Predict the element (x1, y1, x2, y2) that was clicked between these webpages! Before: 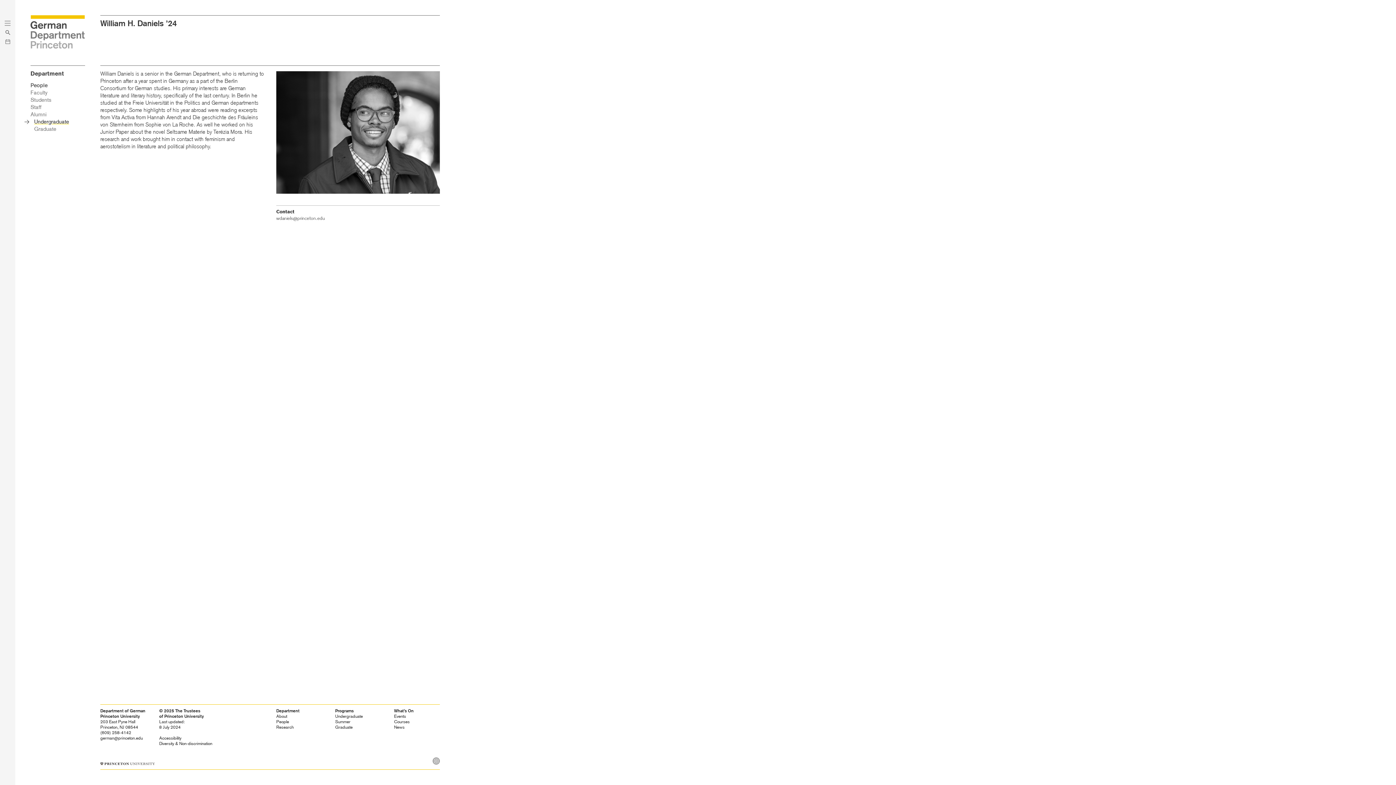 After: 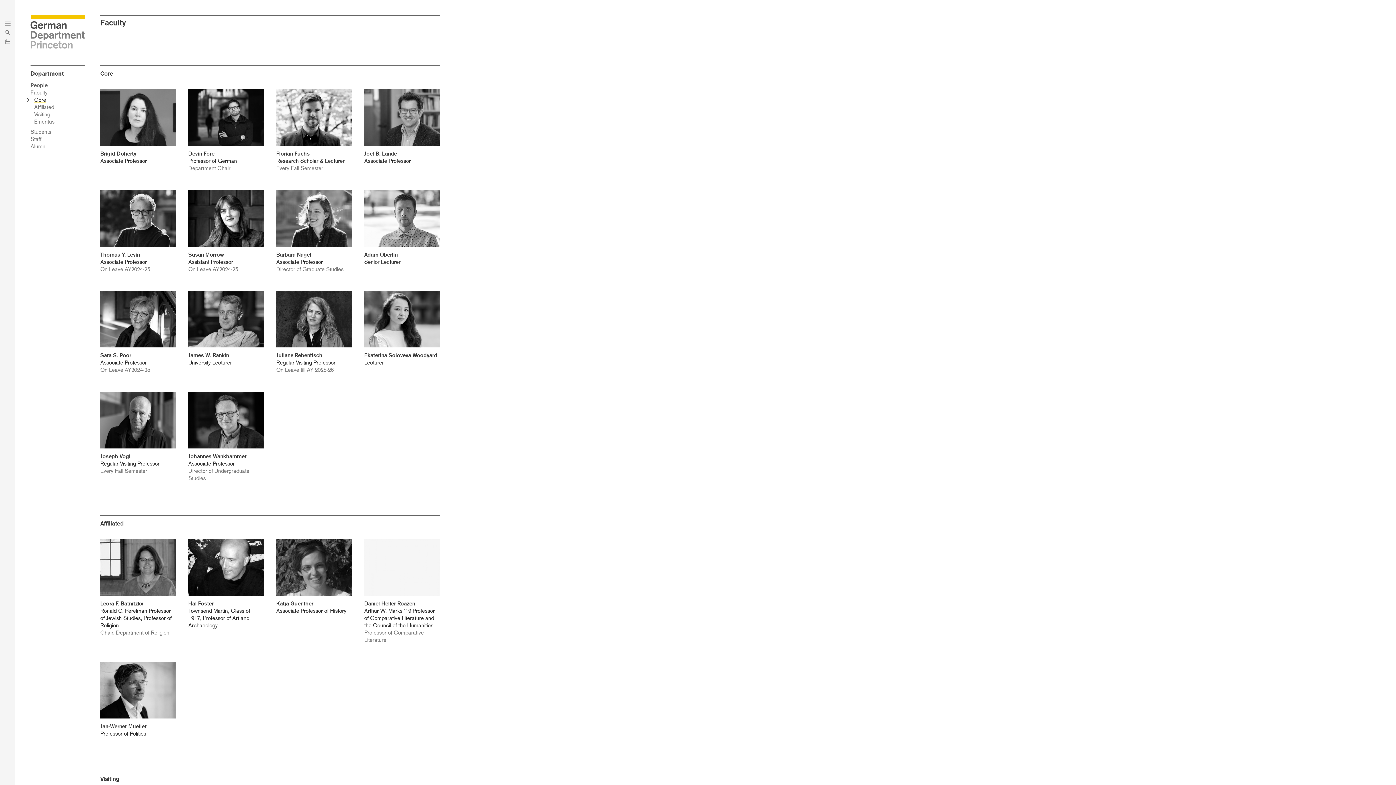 Action: label: Faculty bbox: (30, 89, 47, 96)